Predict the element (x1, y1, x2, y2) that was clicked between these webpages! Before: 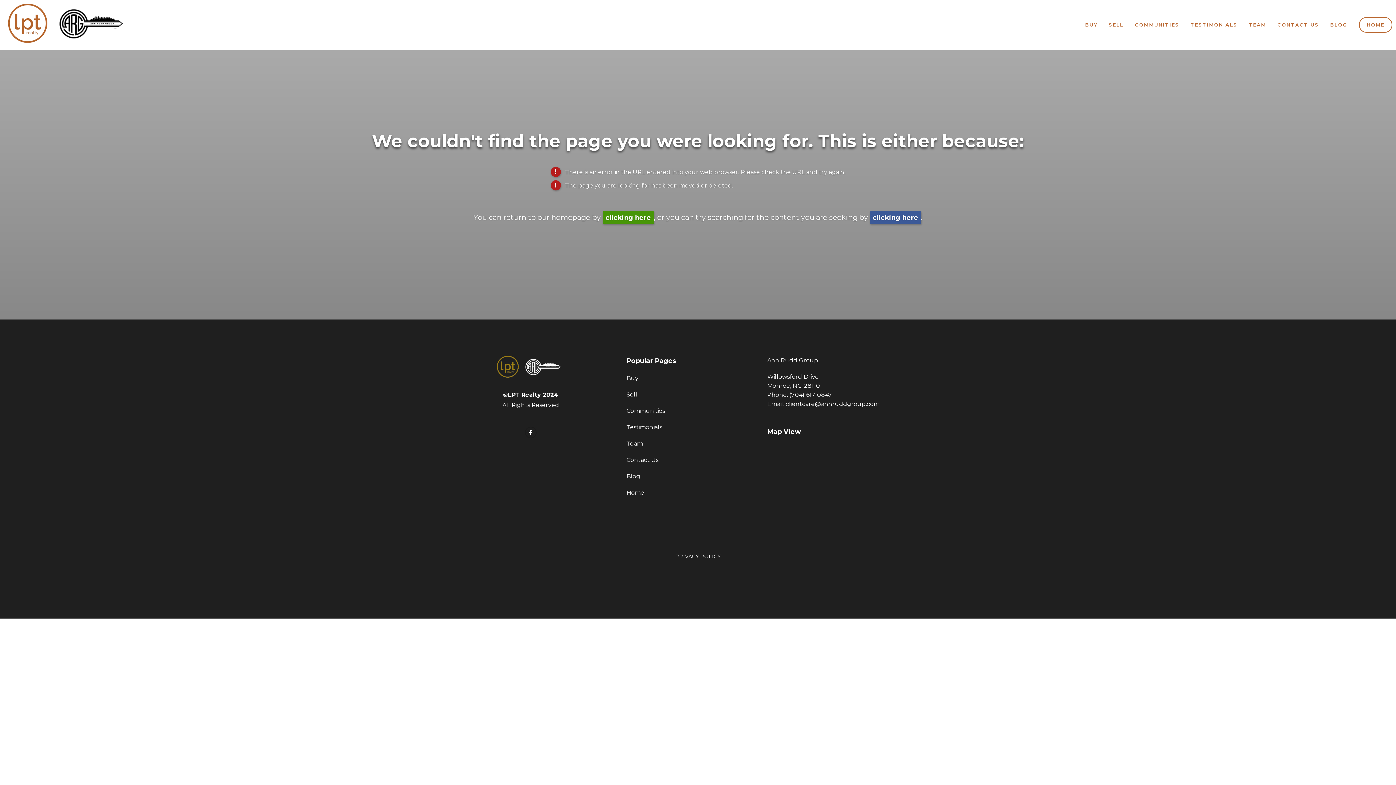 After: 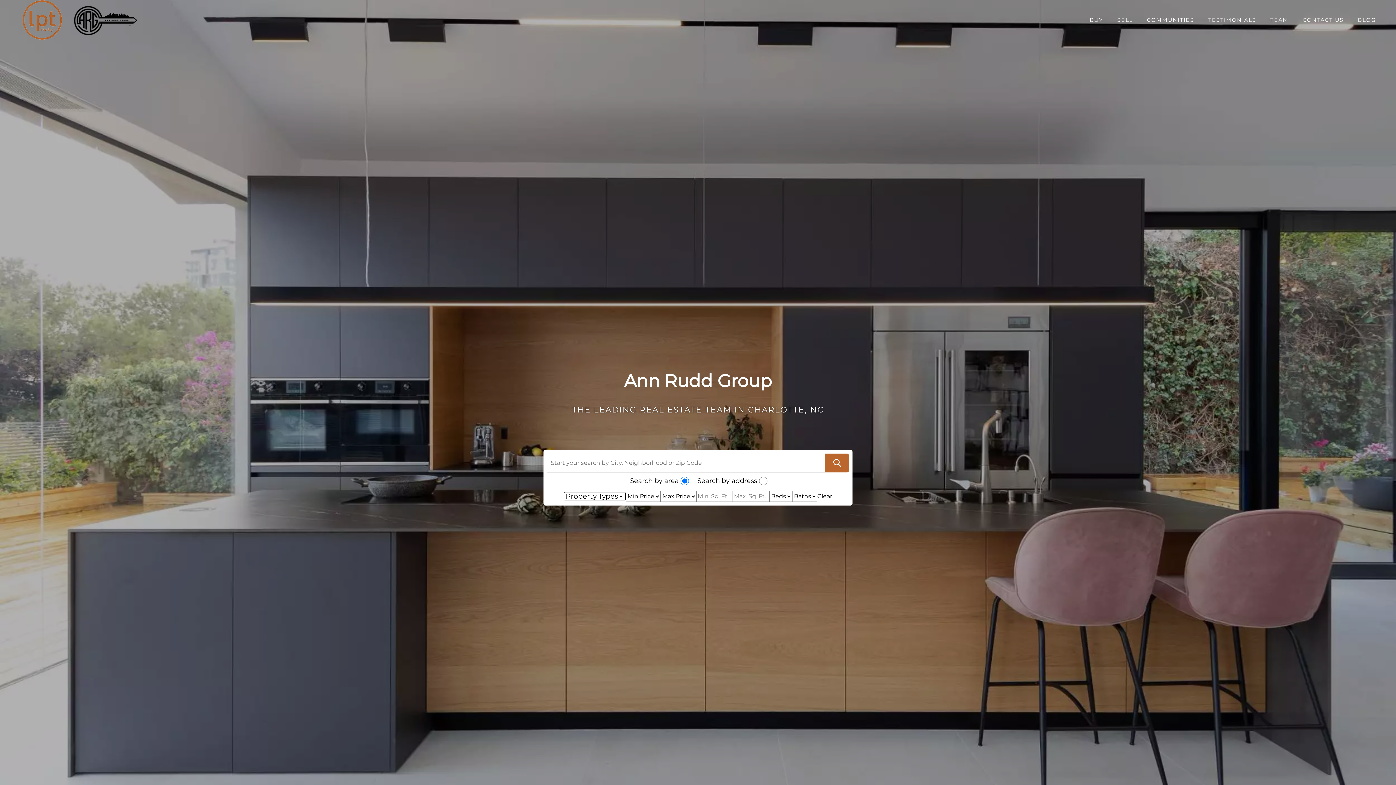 Action: bbox: (3, 3, 134, 46)